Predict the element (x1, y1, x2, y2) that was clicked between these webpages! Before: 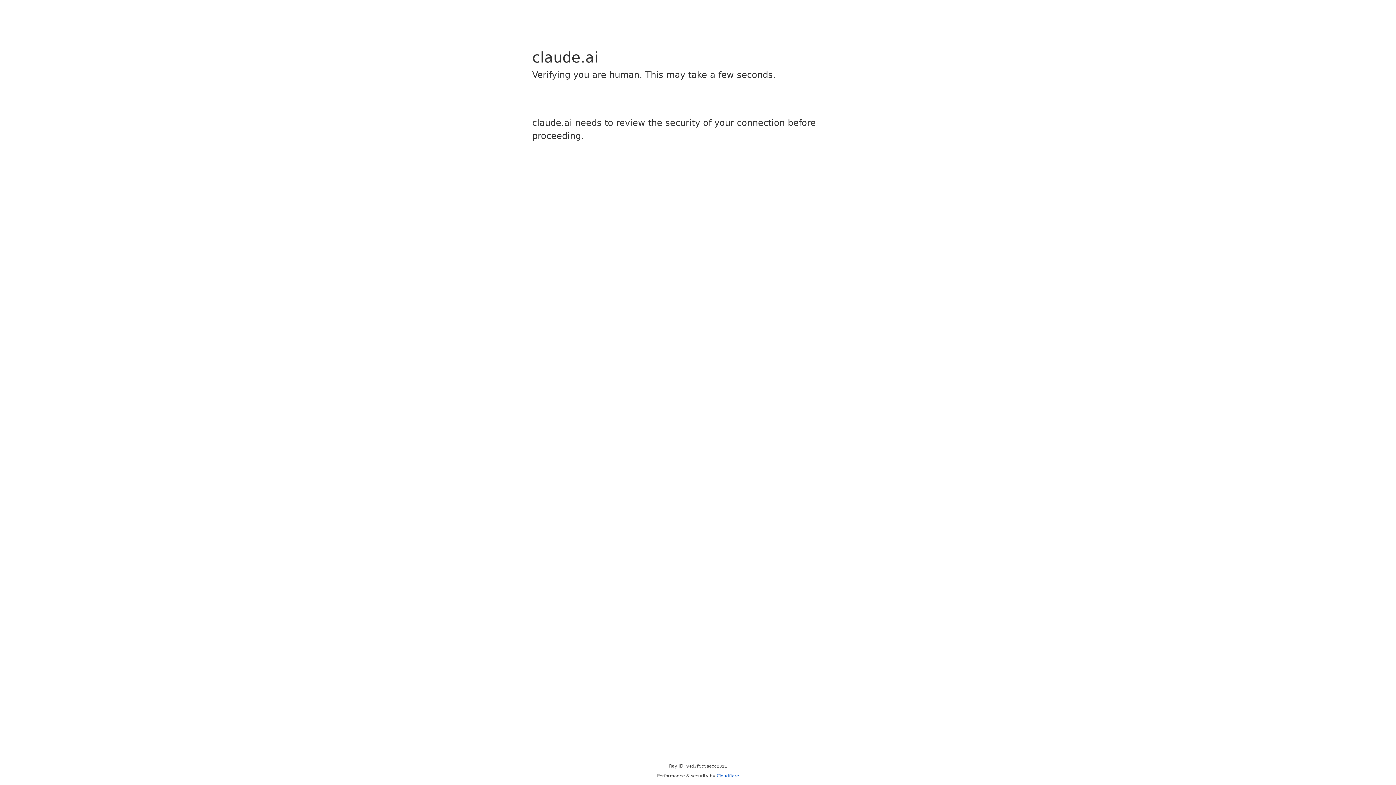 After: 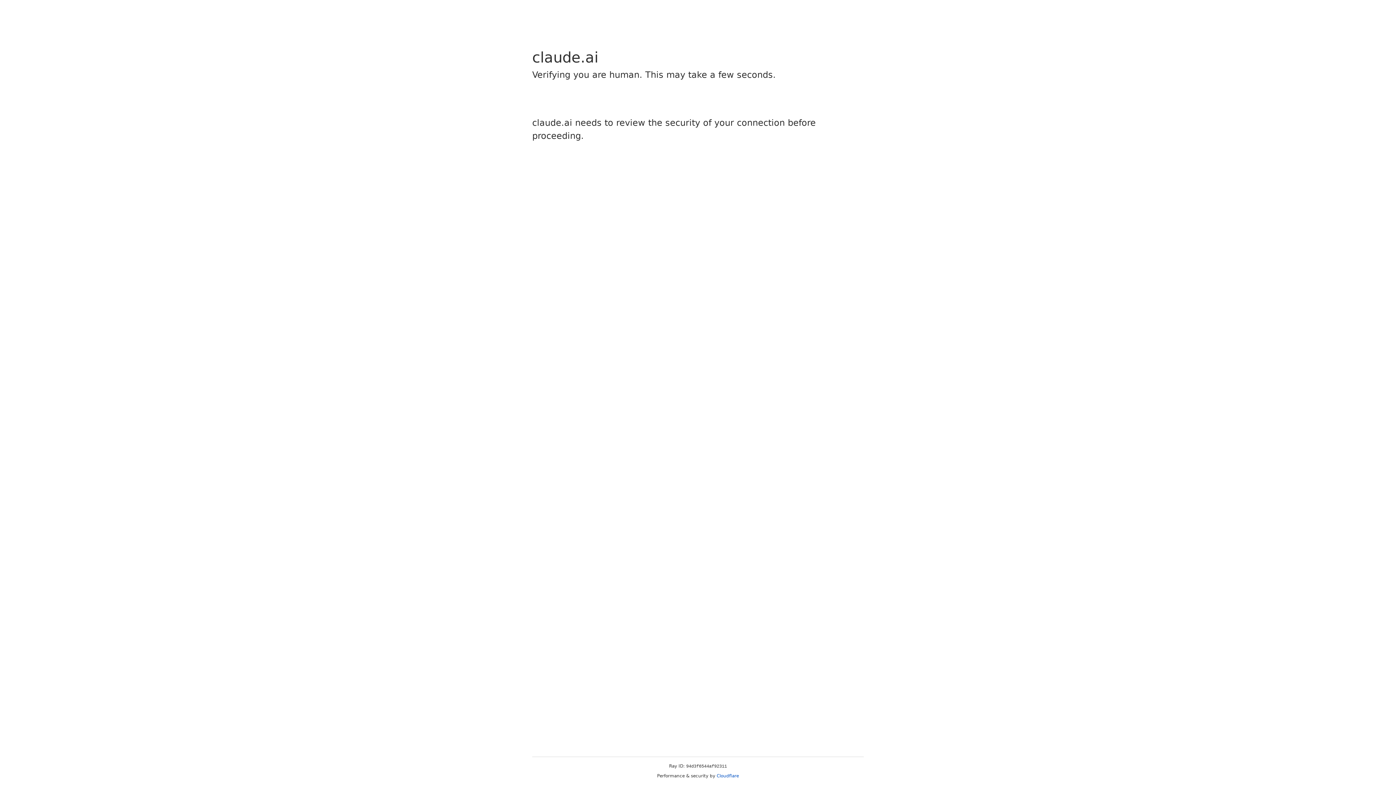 Action: bbox: (716, 773, 739, 778) label: Cloudflare